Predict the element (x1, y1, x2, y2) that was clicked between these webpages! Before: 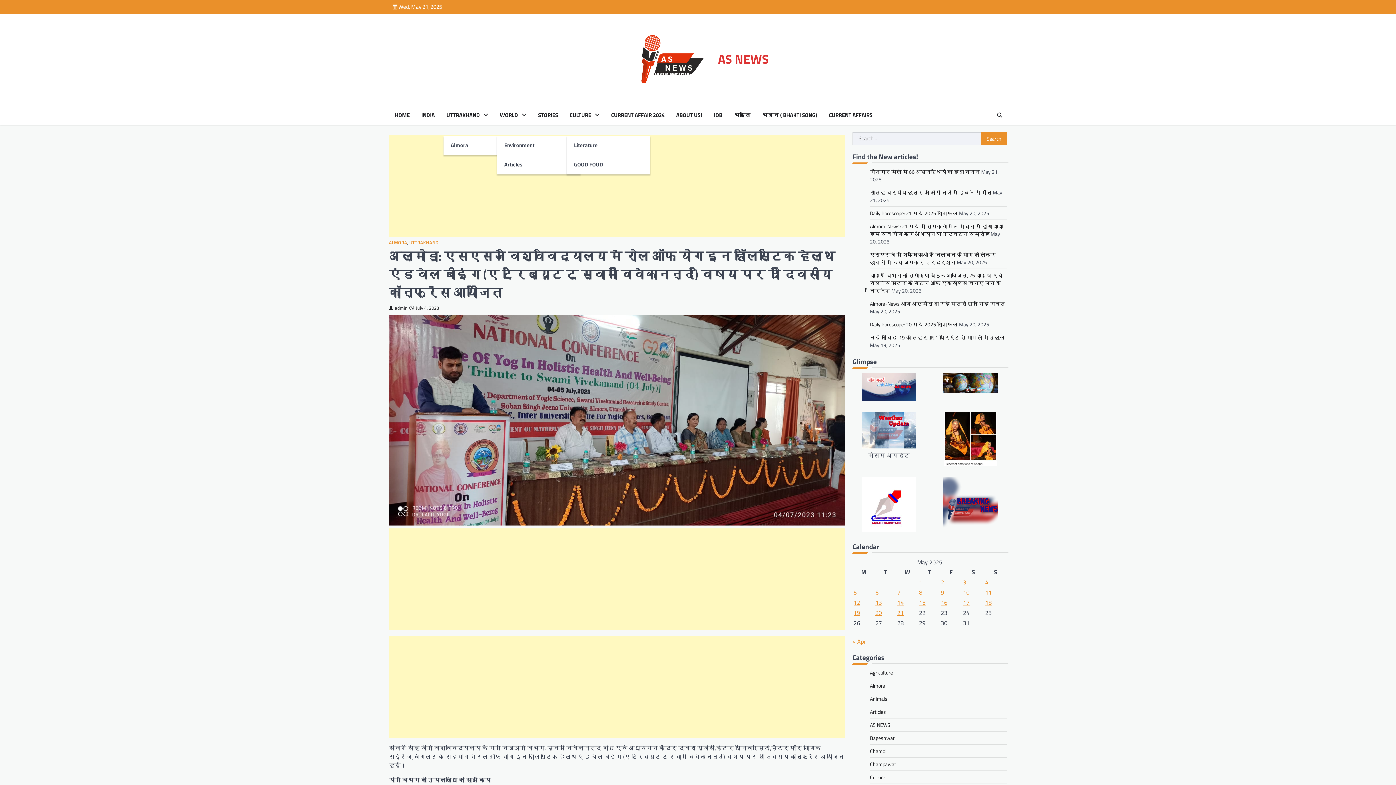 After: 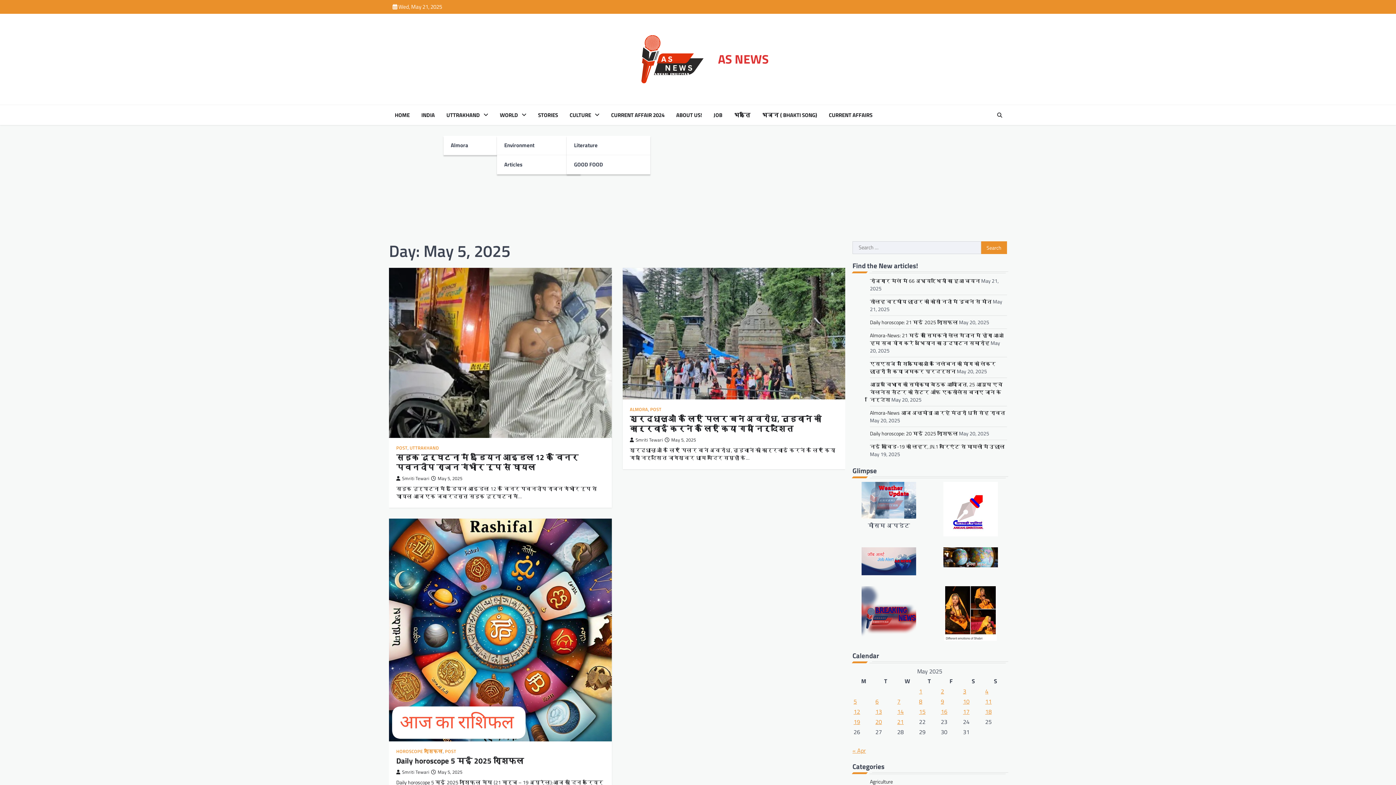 Action: bbox: (853, 588, 857, 597) label: Posts published on May 5, 2025